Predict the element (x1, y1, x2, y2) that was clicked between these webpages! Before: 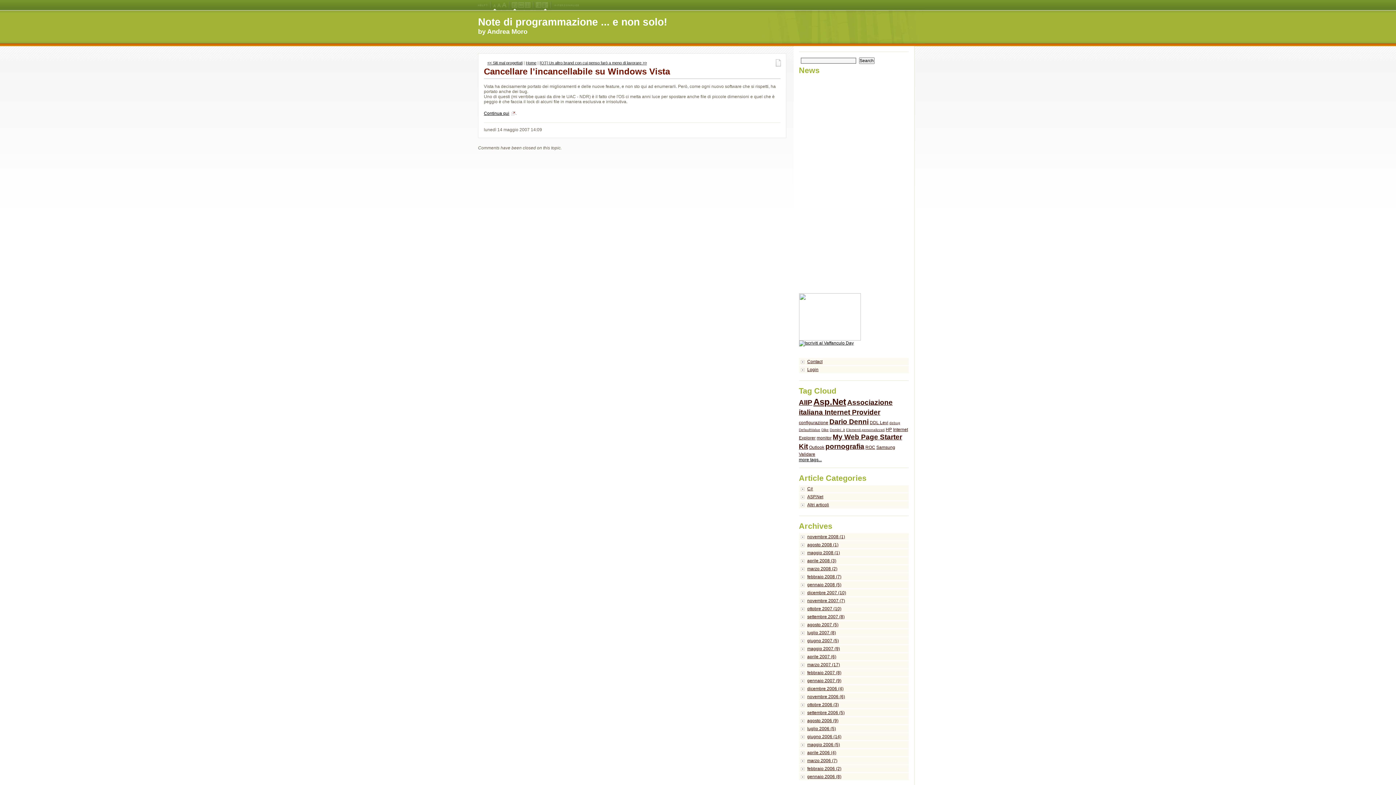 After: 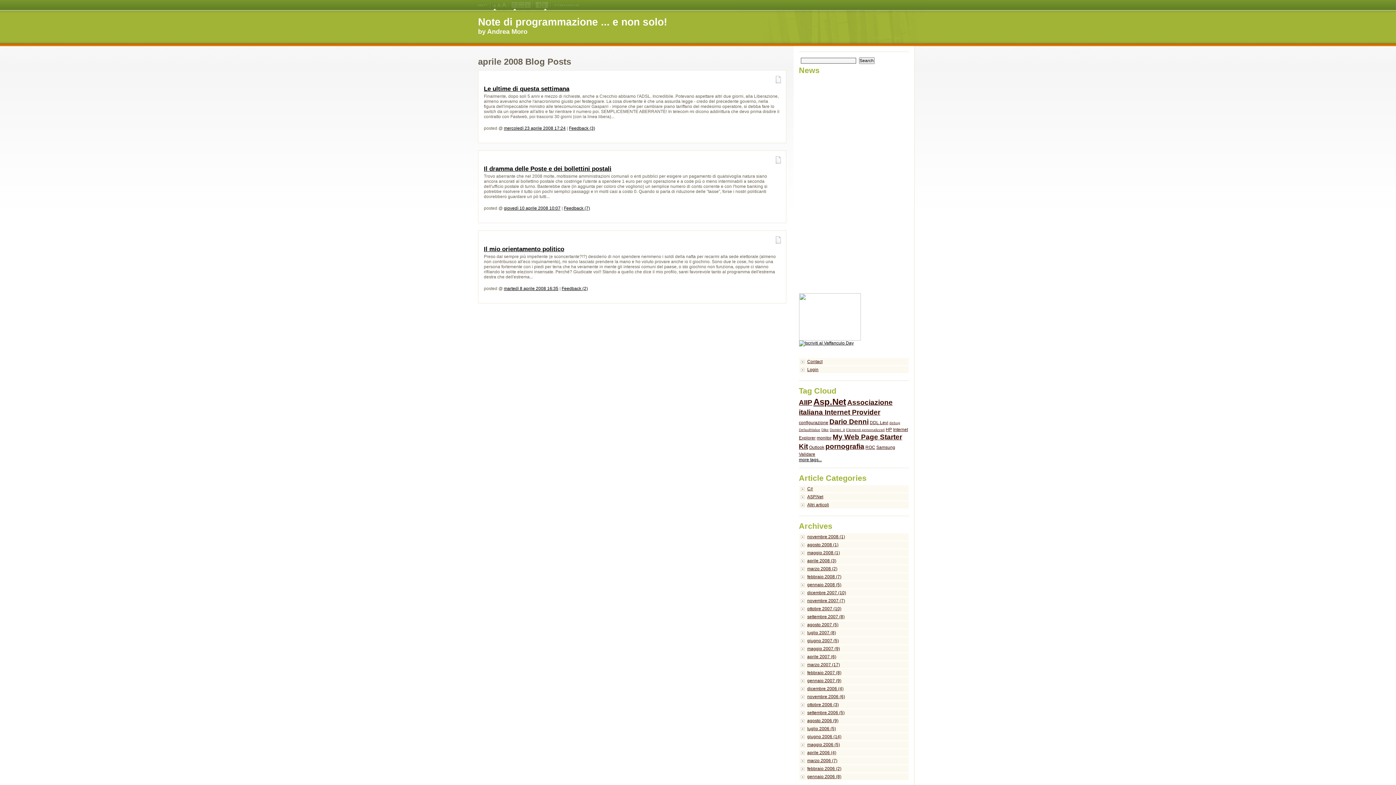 Action: bbox: (799, 557, 909, 565) label: aprile 2008 (3)